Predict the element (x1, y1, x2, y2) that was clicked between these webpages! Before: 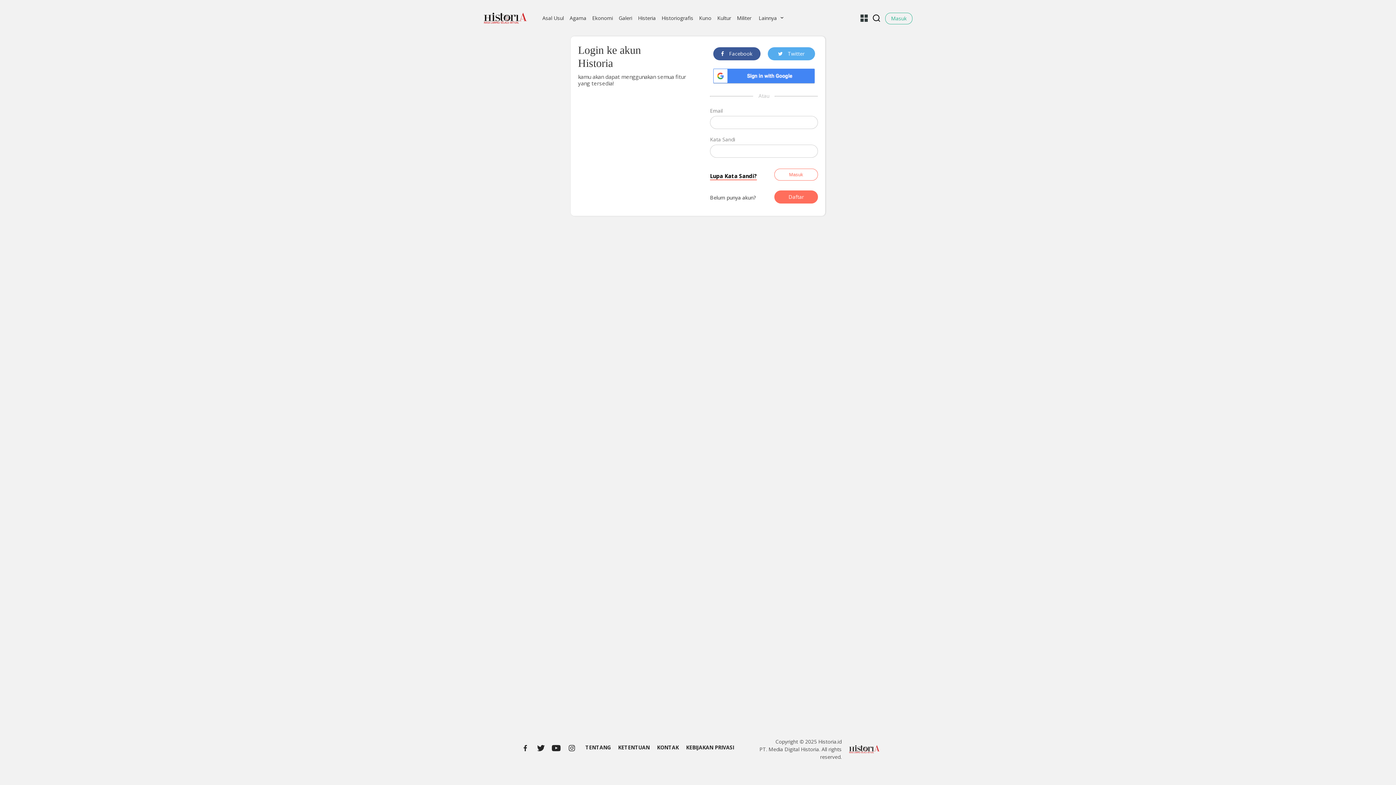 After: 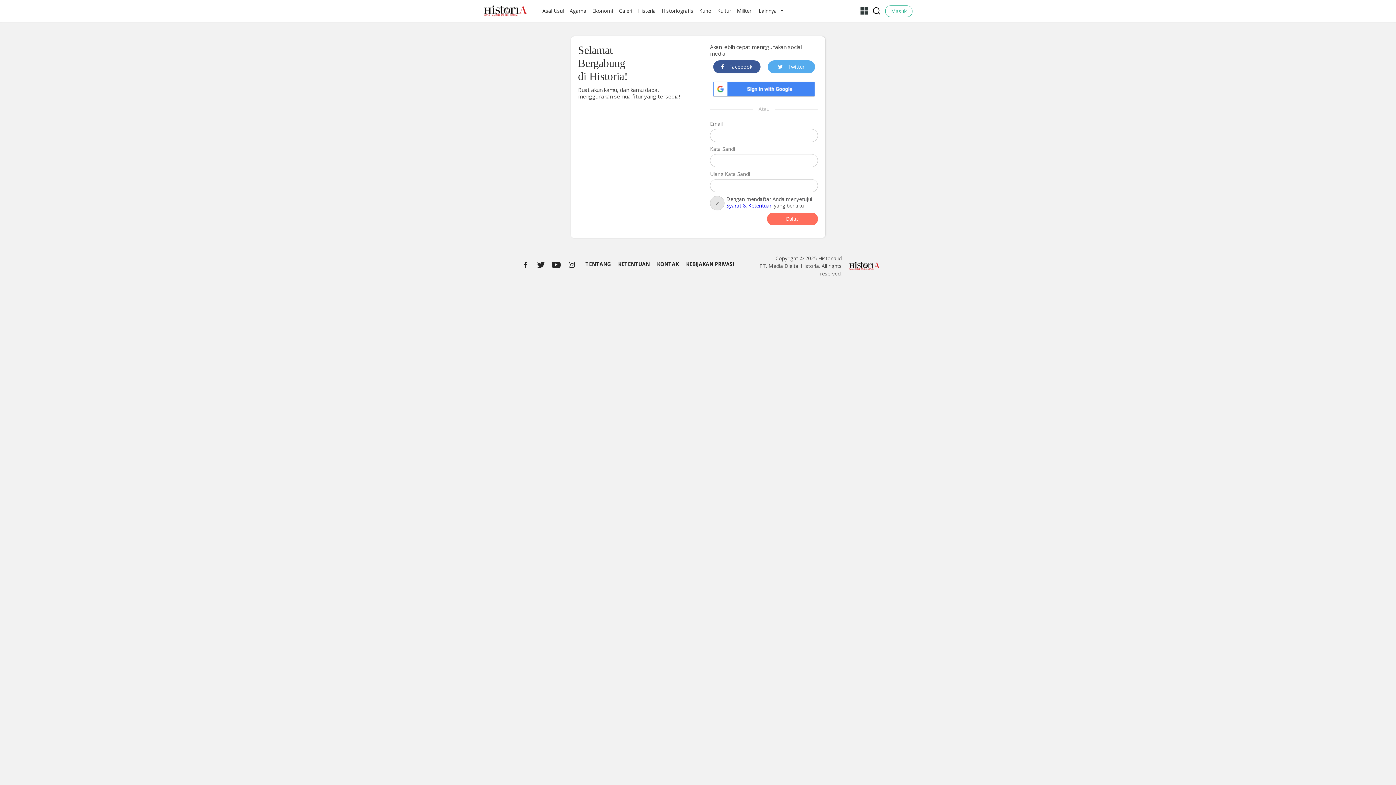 Action: bbox: (774, 190, 818, 203) label: Daftar